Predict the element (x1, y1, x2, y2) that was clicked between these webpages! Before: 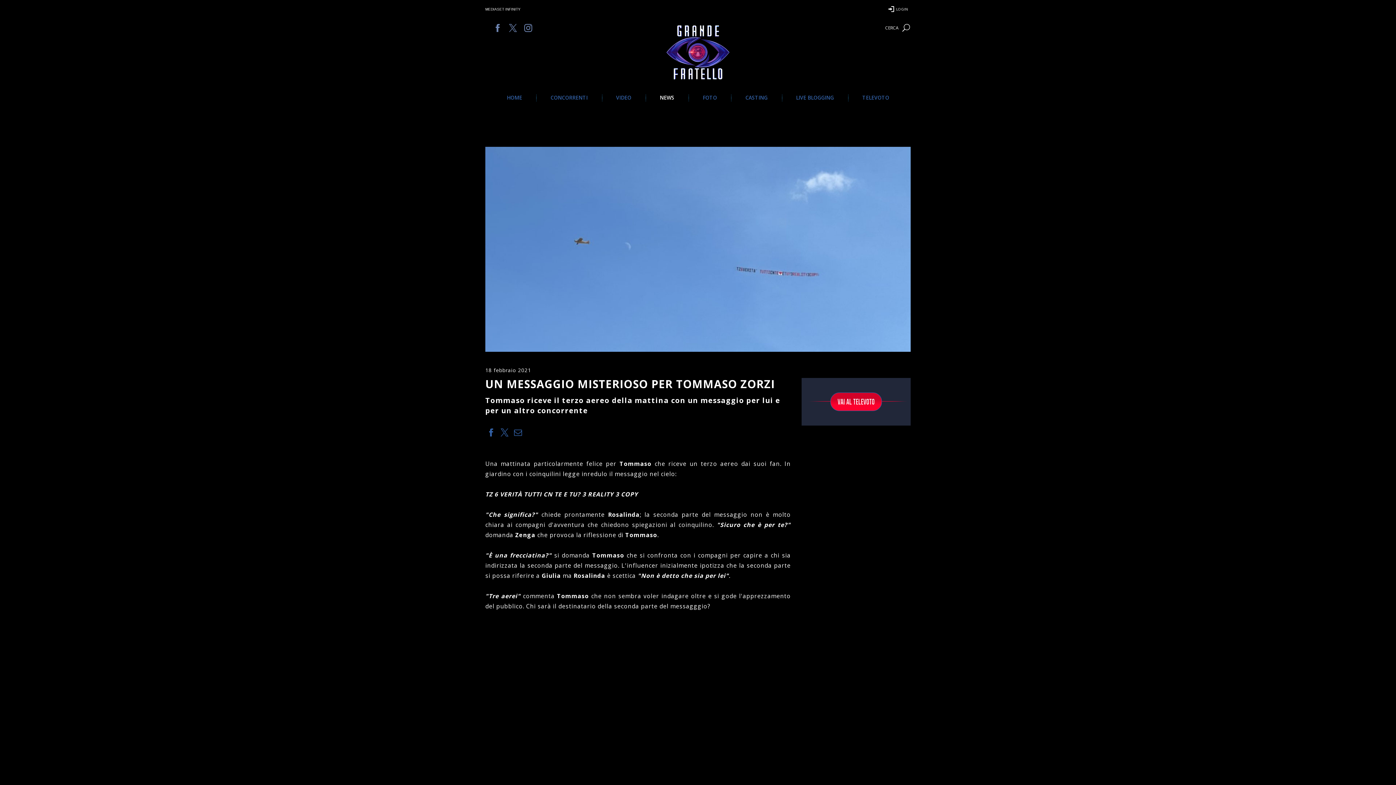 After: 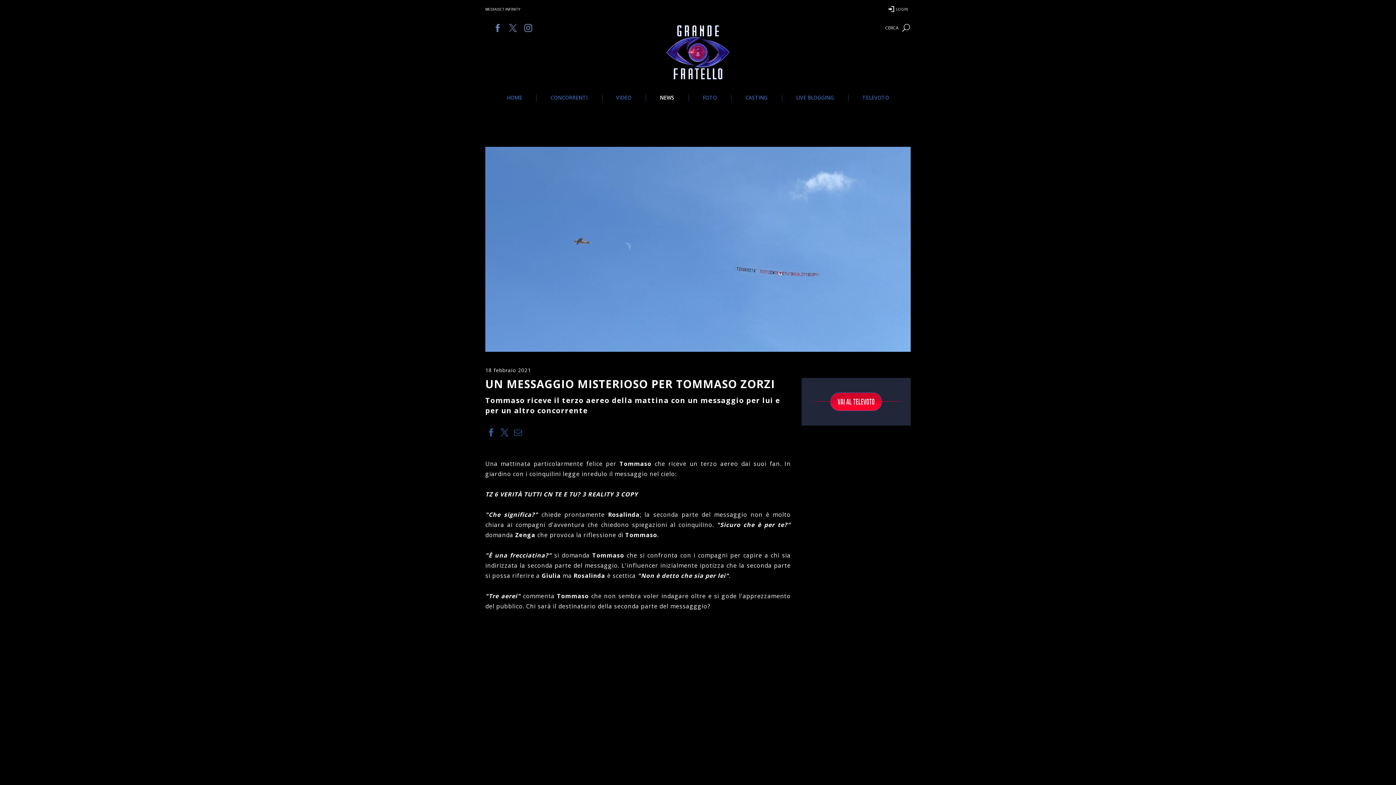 Action: bbox: (512, 426, 524, 438)